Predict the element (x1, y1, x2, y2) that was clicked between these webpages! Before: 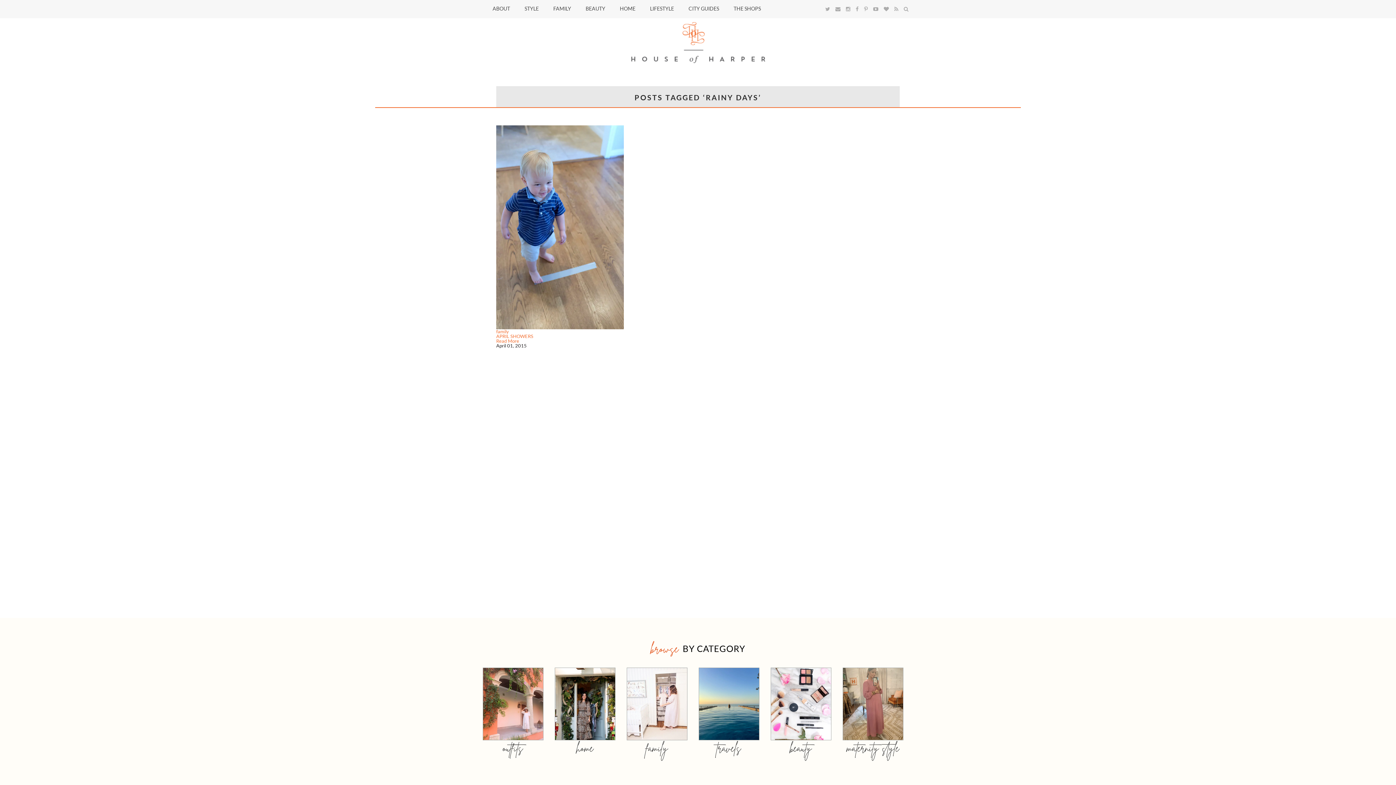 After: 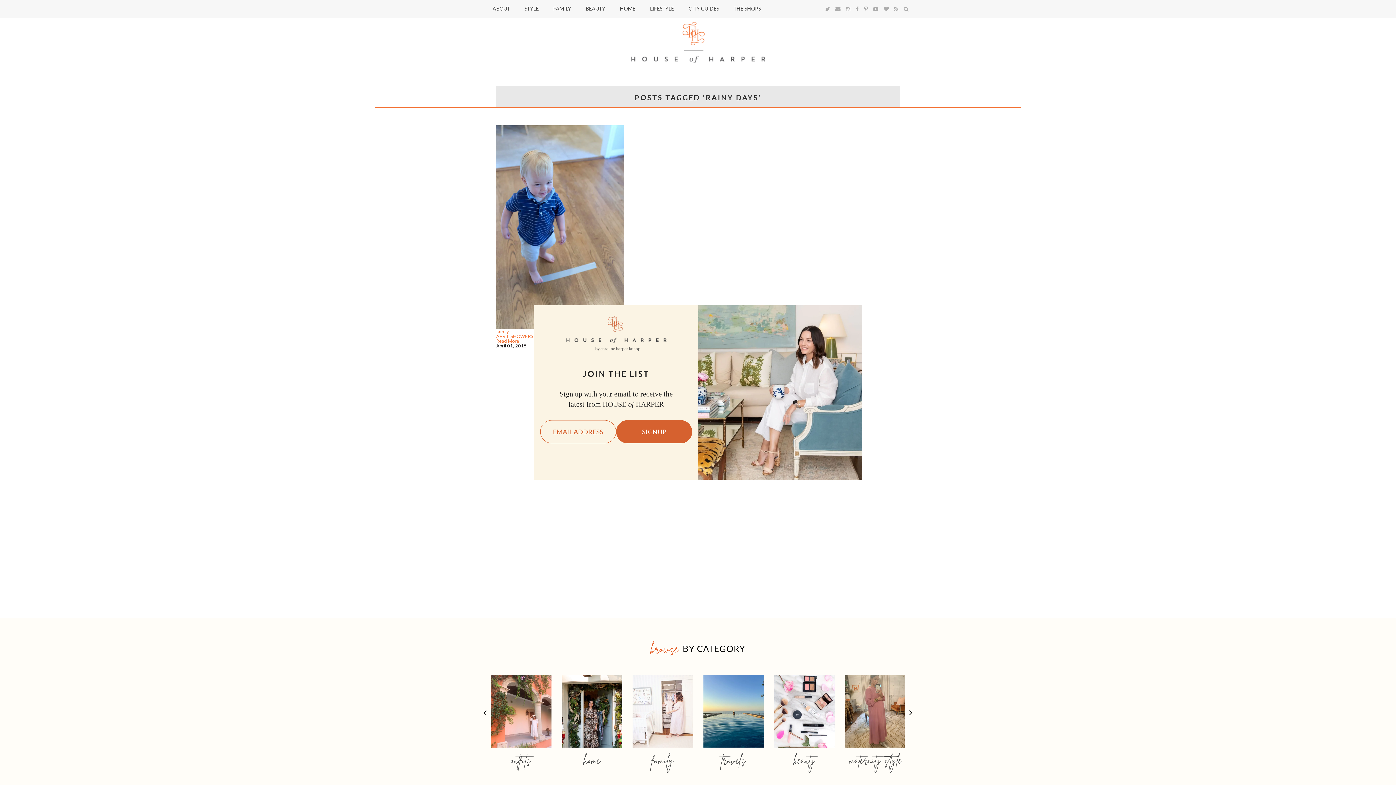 Action: bbox: (846, 5, 850, 12)